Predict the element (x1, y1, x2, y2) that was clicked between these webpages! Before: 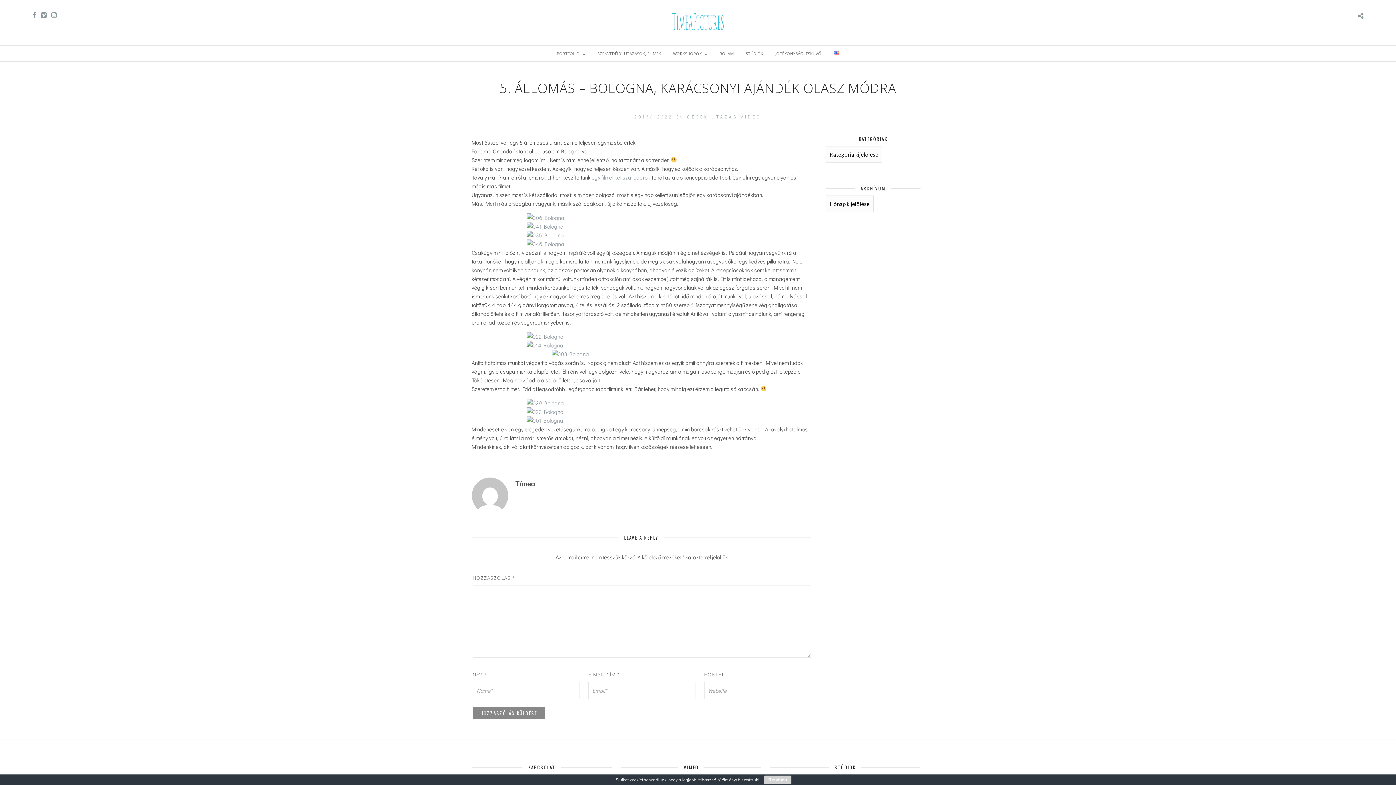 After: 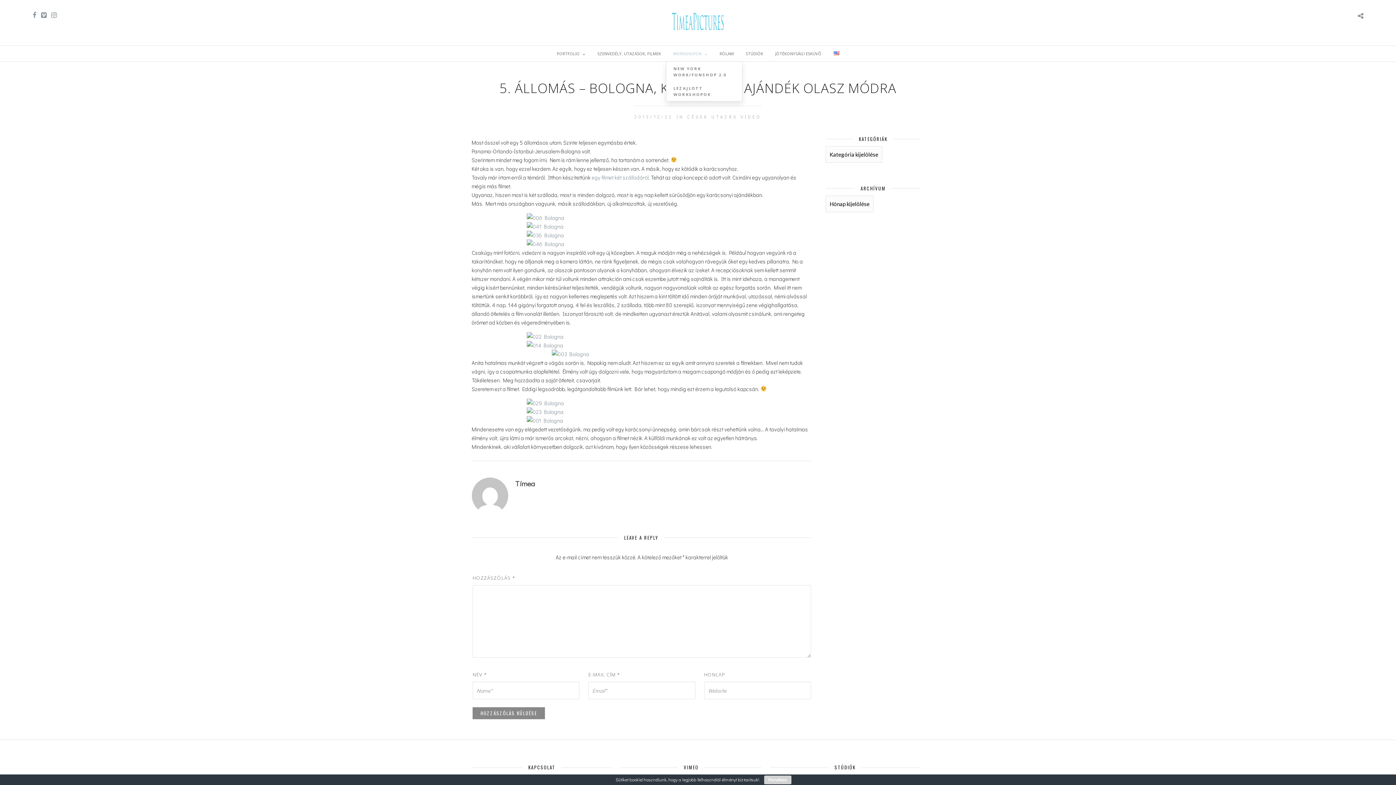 Action: label: WORKSHOPOK bbox: (667, 45, 713, 61)